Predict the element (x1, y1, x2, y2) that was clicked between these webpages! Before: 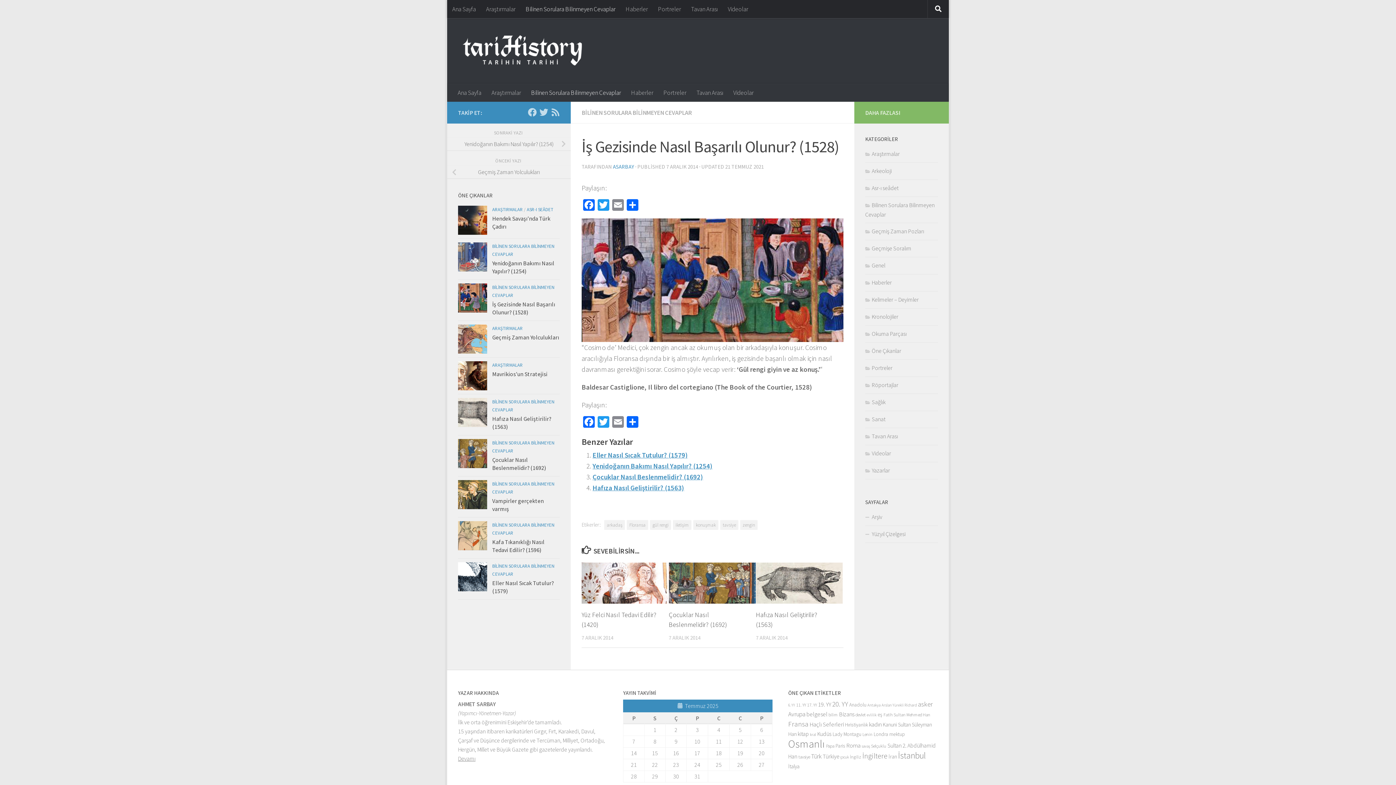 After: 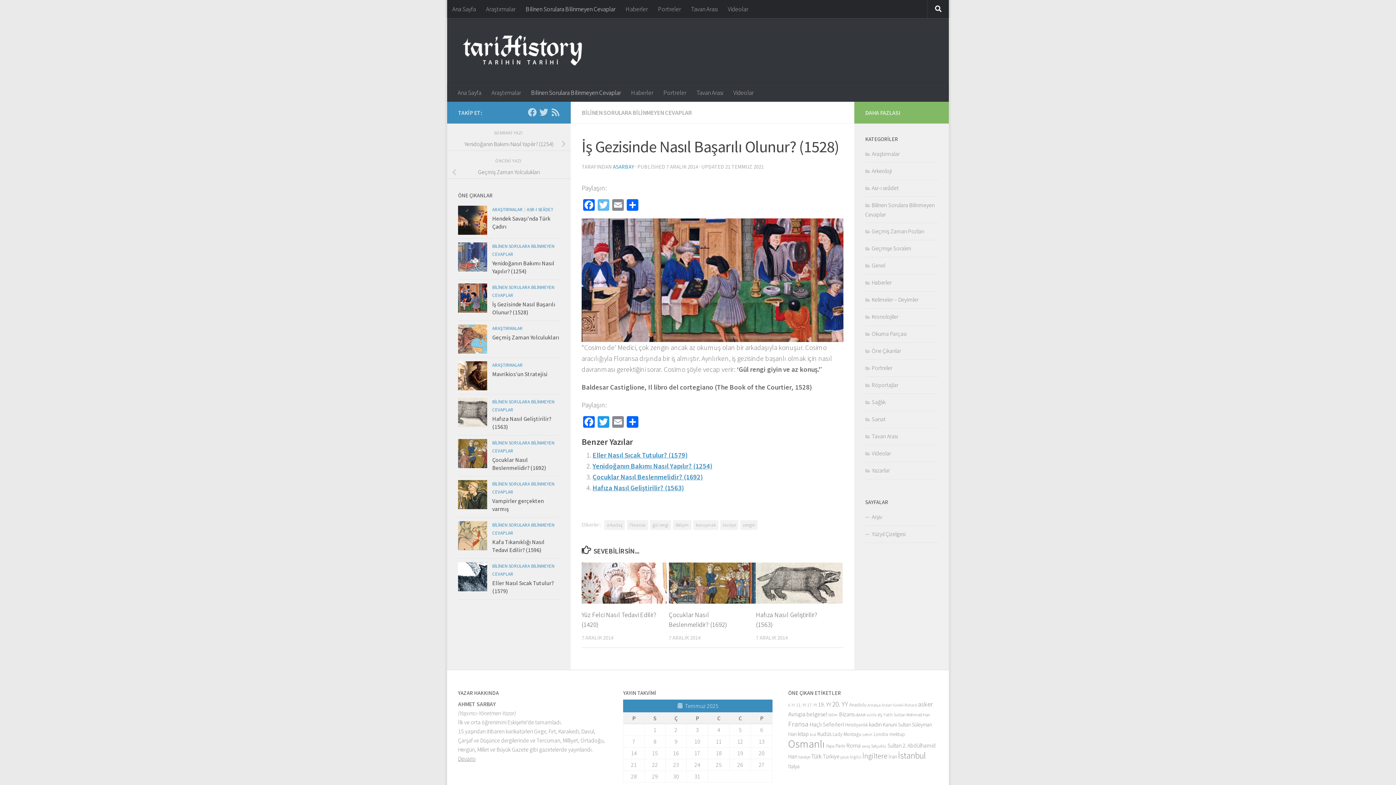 Action: label: Twitter bbox: (596, 199, 610, 212)